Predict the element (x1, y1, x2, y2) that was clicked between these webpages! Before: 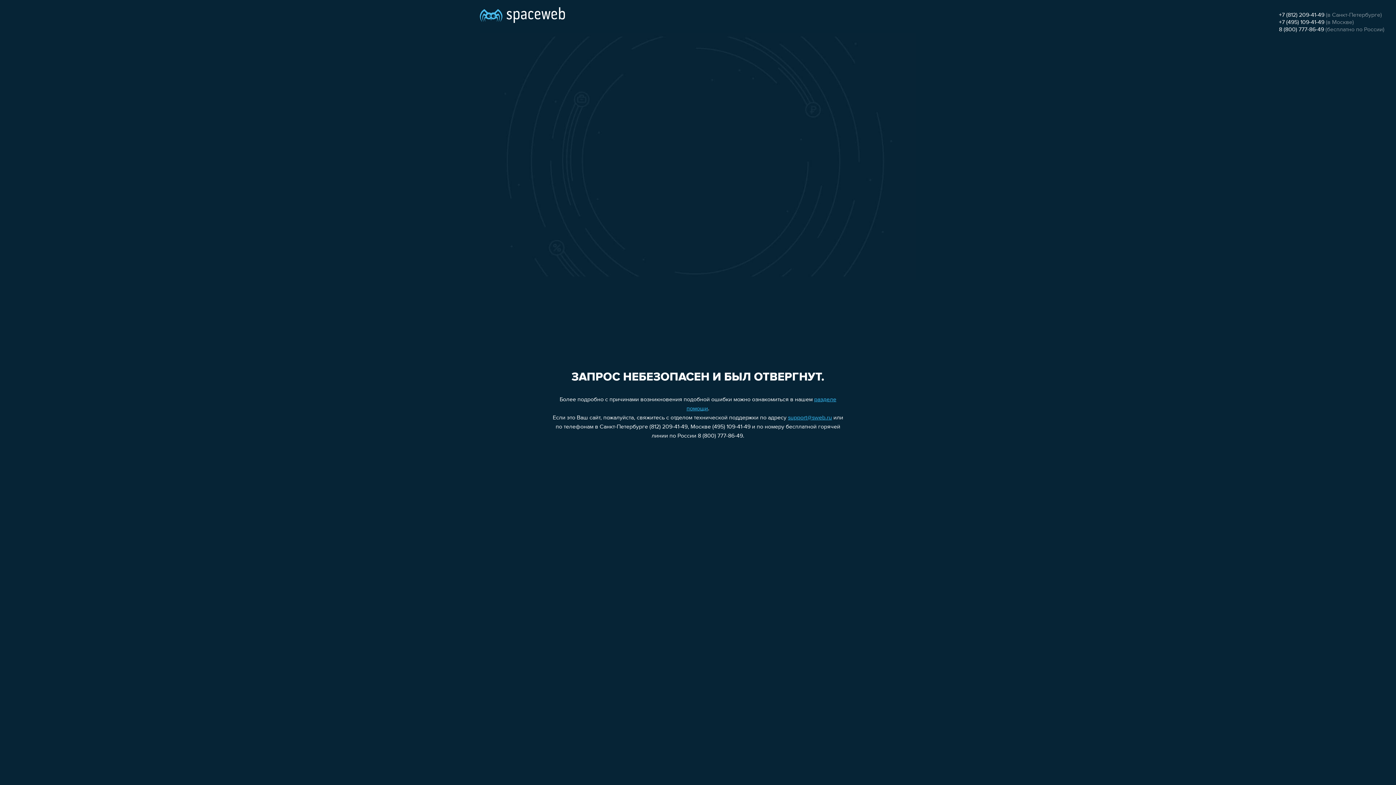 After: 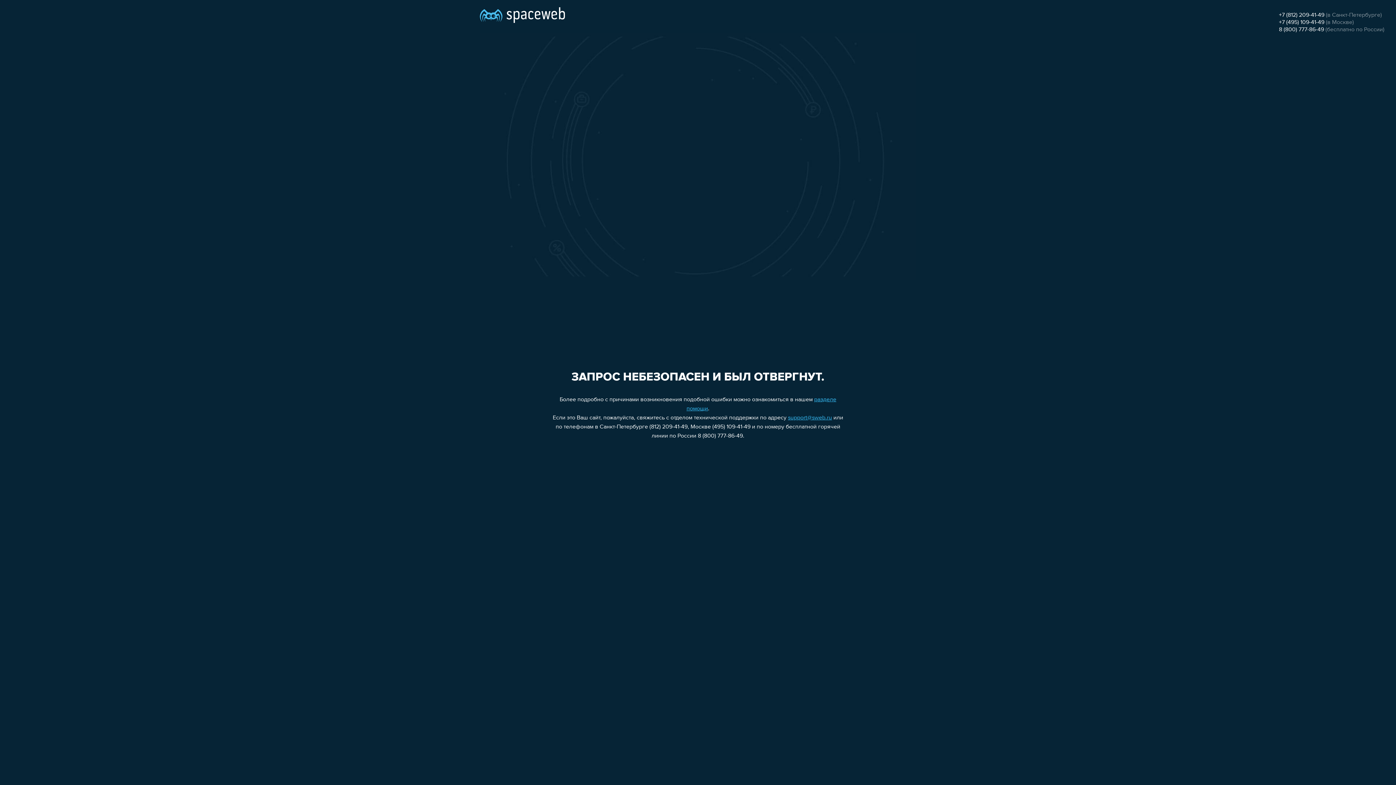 Action: label: support@sweb.ru bbox: (788, 415, 832, 421)